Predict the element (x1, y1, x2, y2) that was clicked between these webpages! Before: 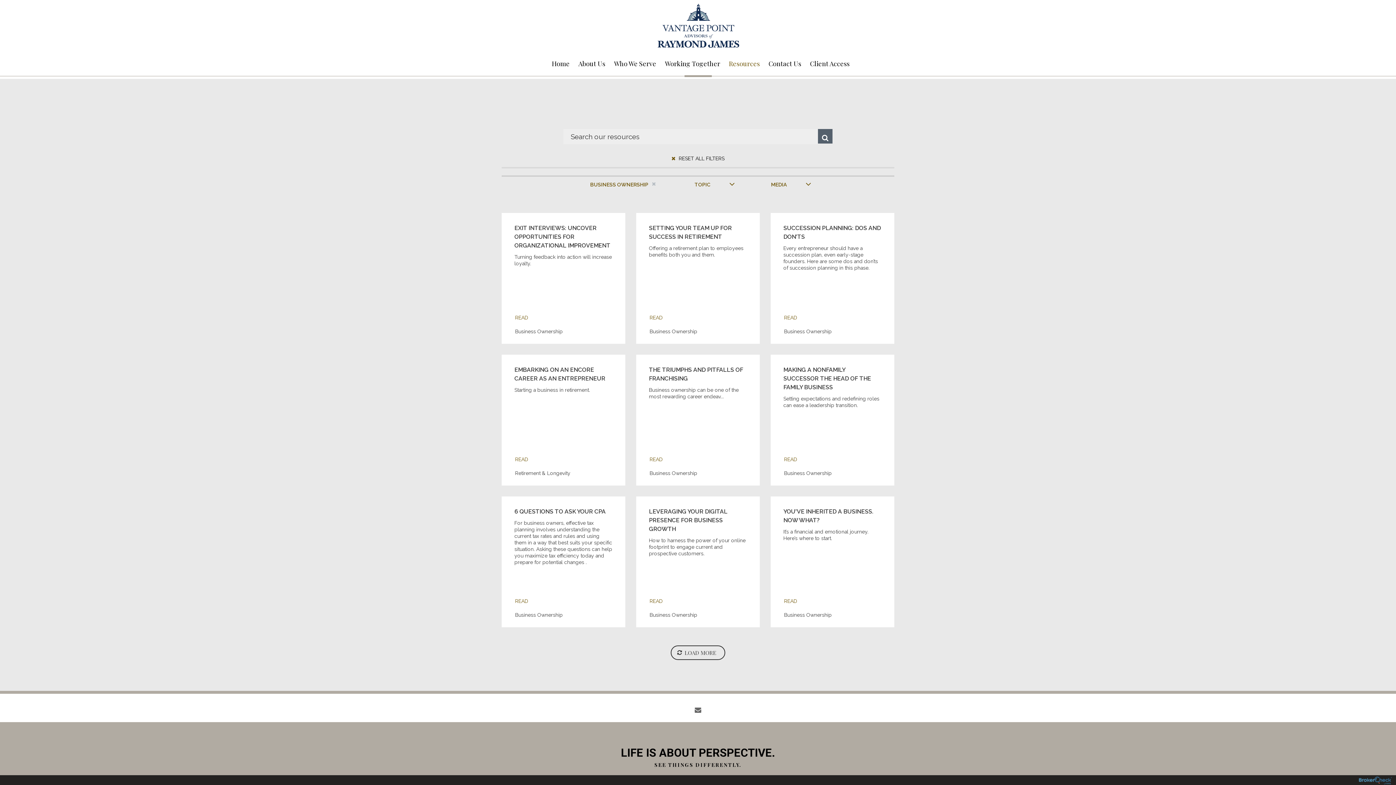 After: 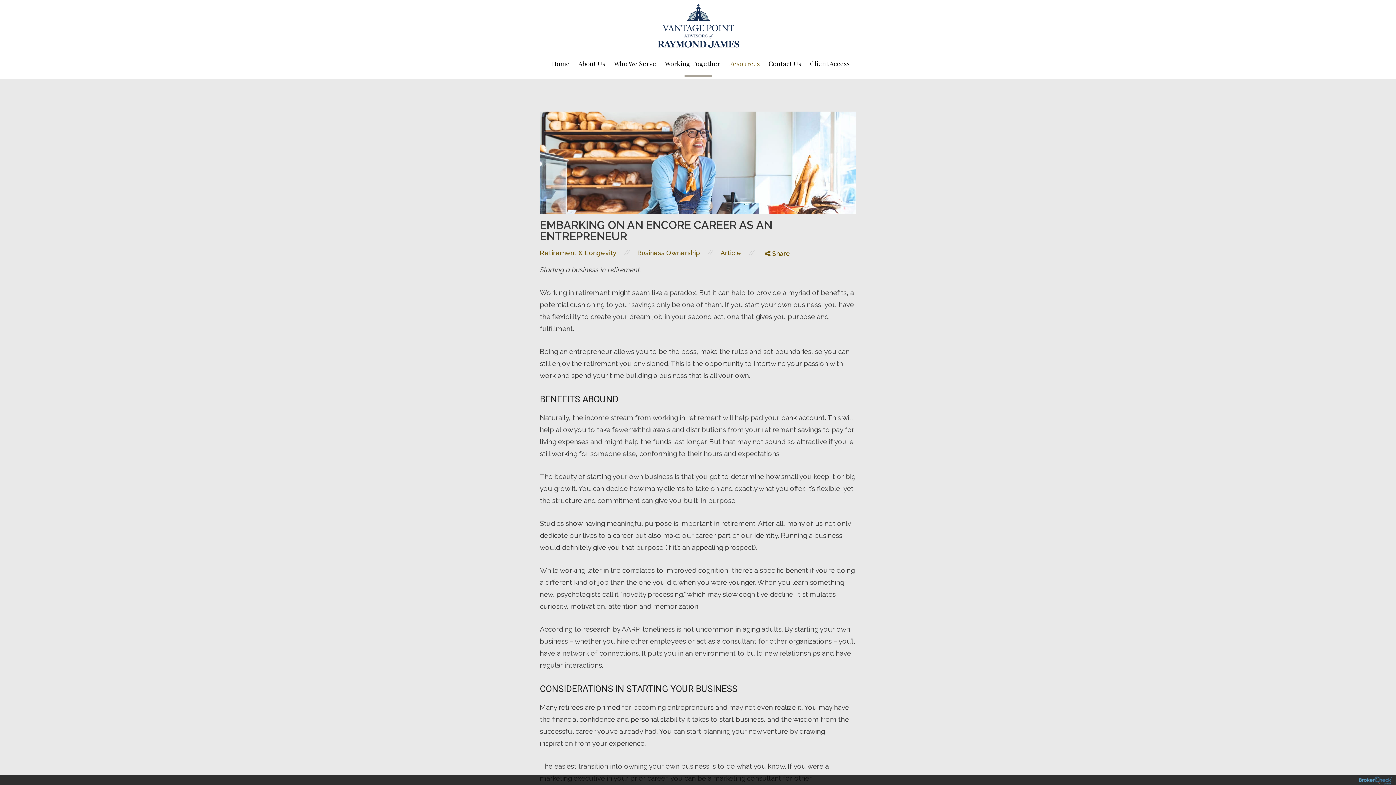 Action: bbox: (515, 452, 528, 466) label: READ